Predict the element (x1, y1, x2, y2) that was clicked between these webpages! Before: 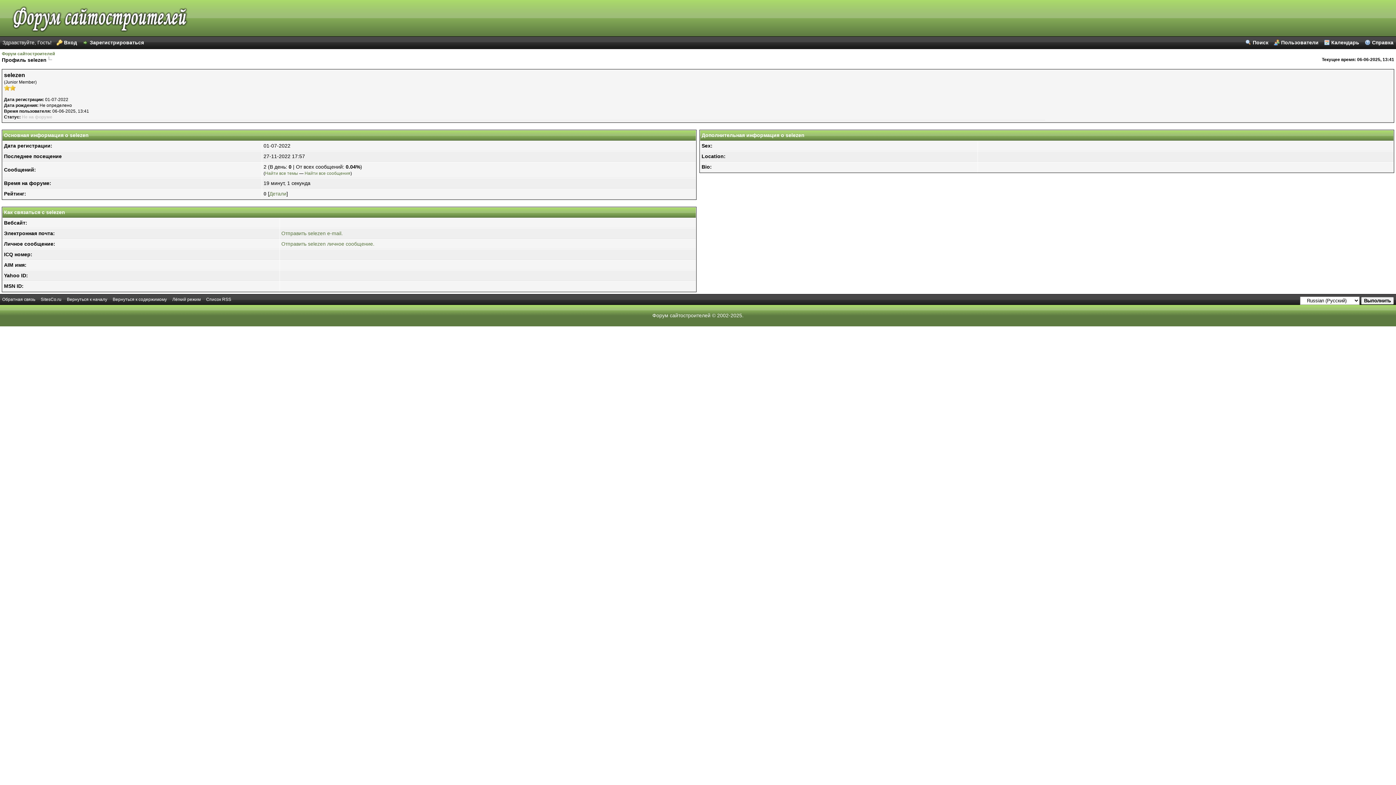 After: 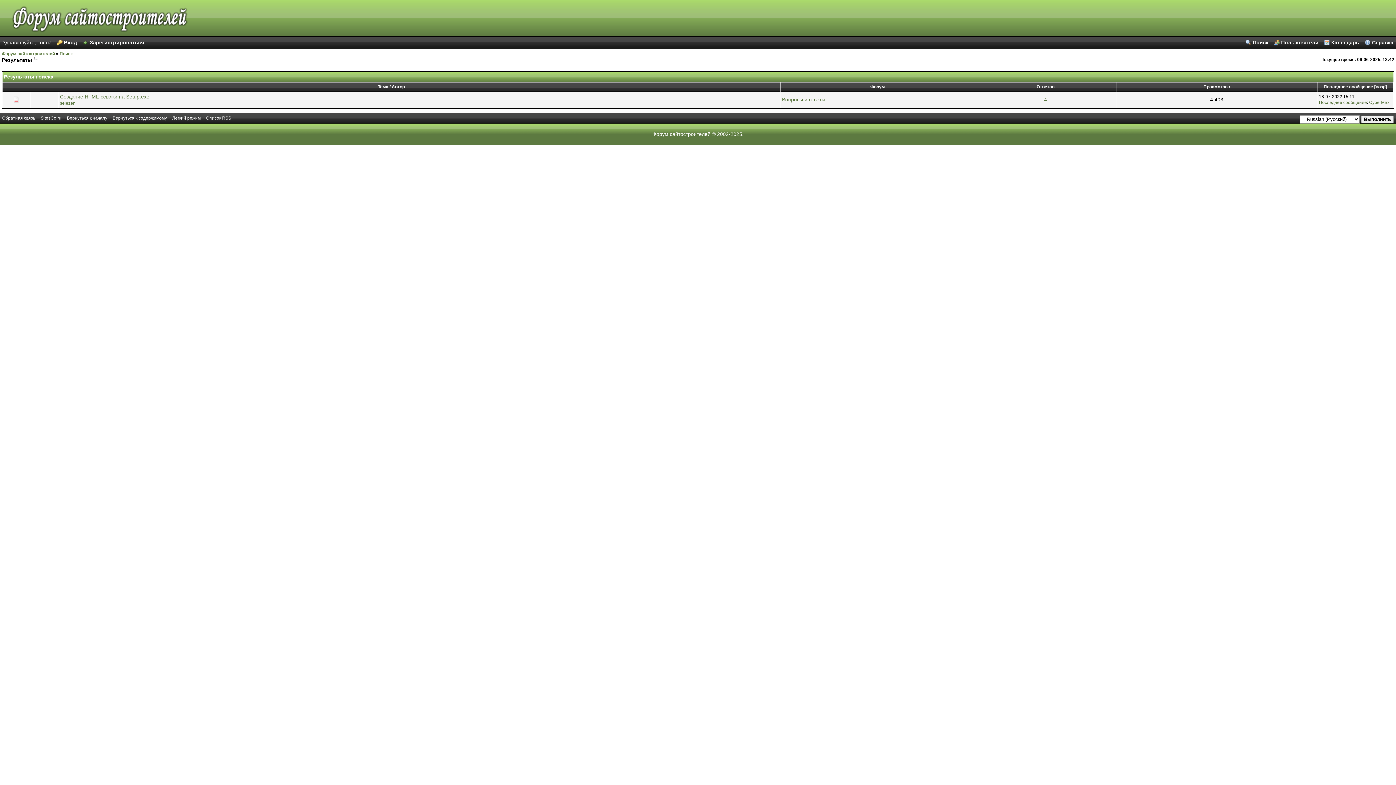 Action: label: Найти все темы bbox: (265, 170, 298, 176)